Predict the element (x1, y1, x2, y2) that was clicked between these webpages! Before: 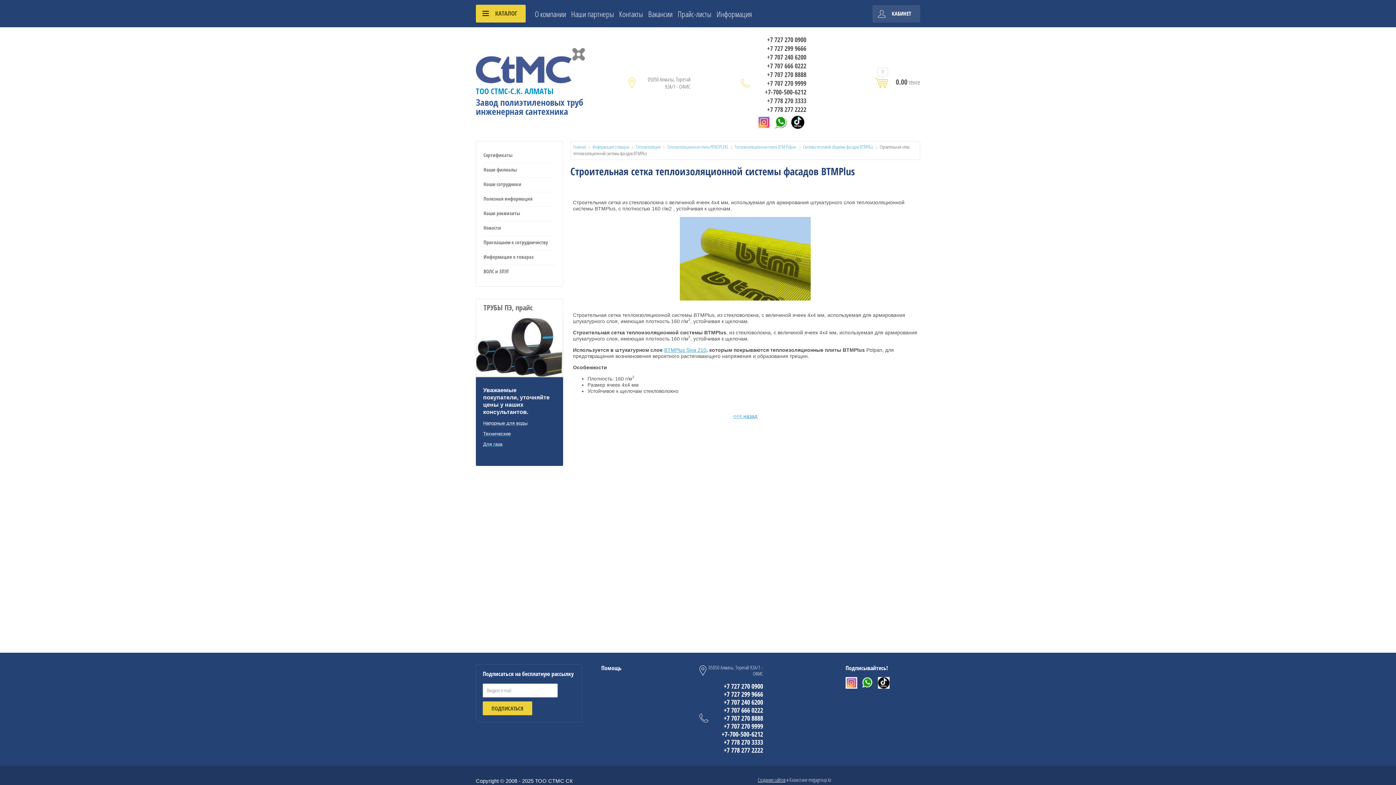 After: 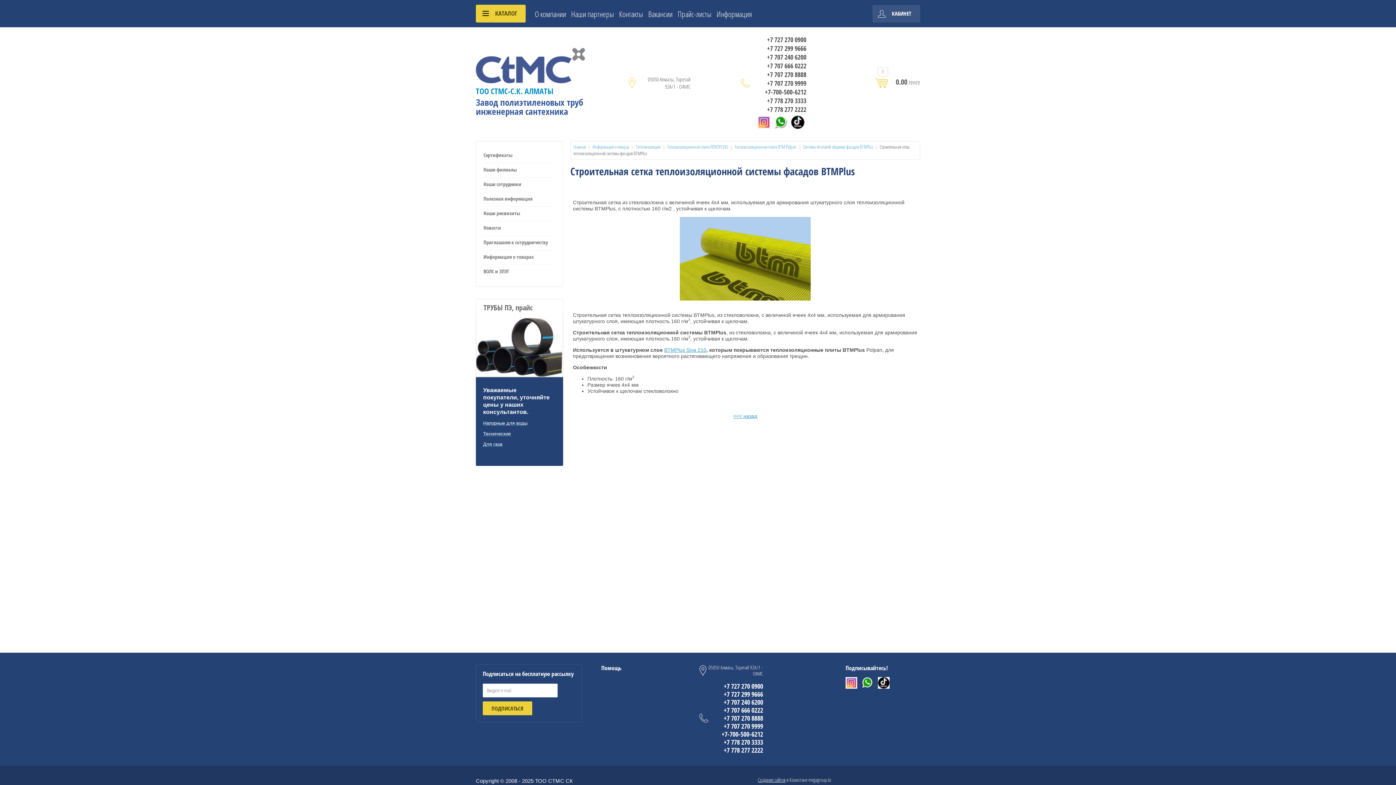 Action: label: +7 778 270 3333 bbox: (708, 738, 763, 746)